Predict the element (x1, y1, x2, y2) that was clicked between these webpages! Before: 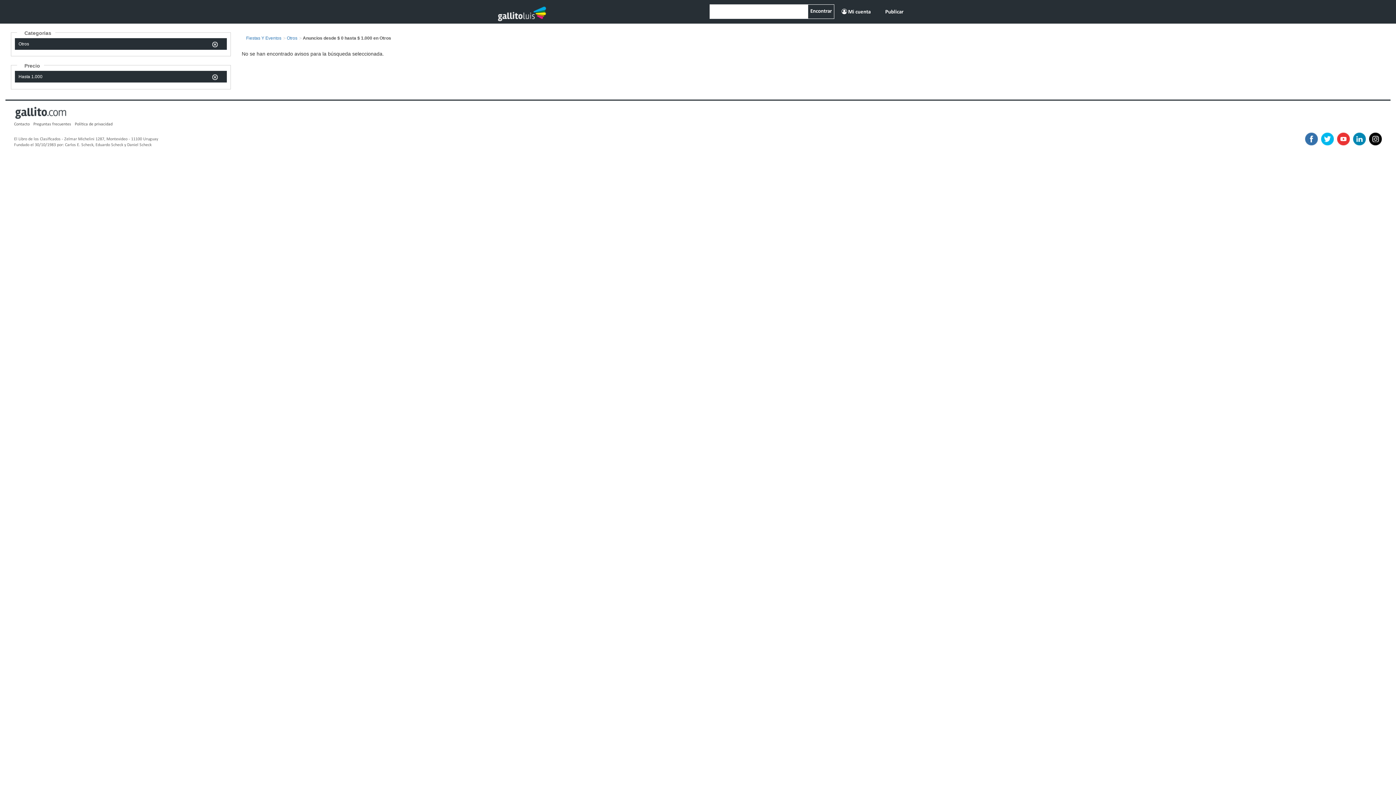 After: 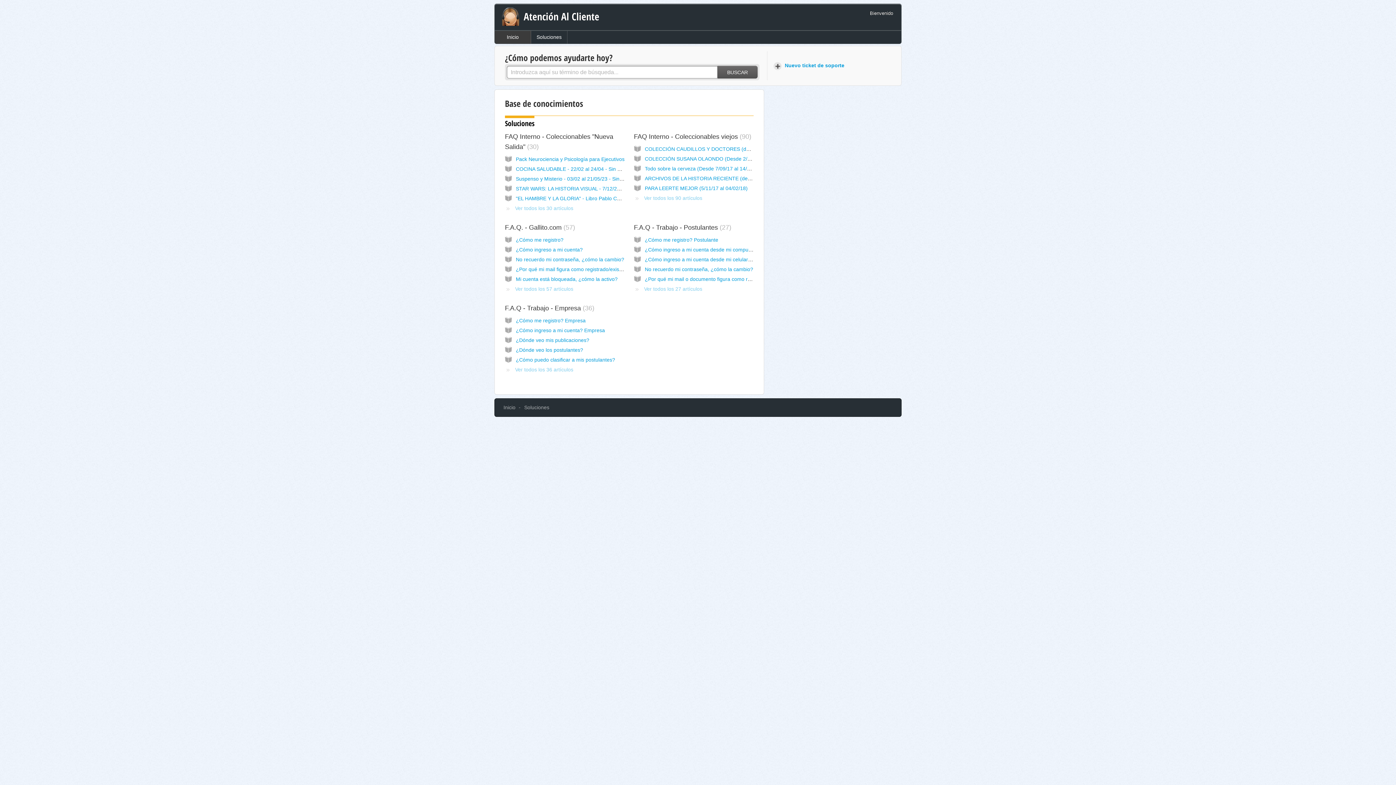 Action: label: Preguntas frecuentes bbox: (33, 122, 71, 126)